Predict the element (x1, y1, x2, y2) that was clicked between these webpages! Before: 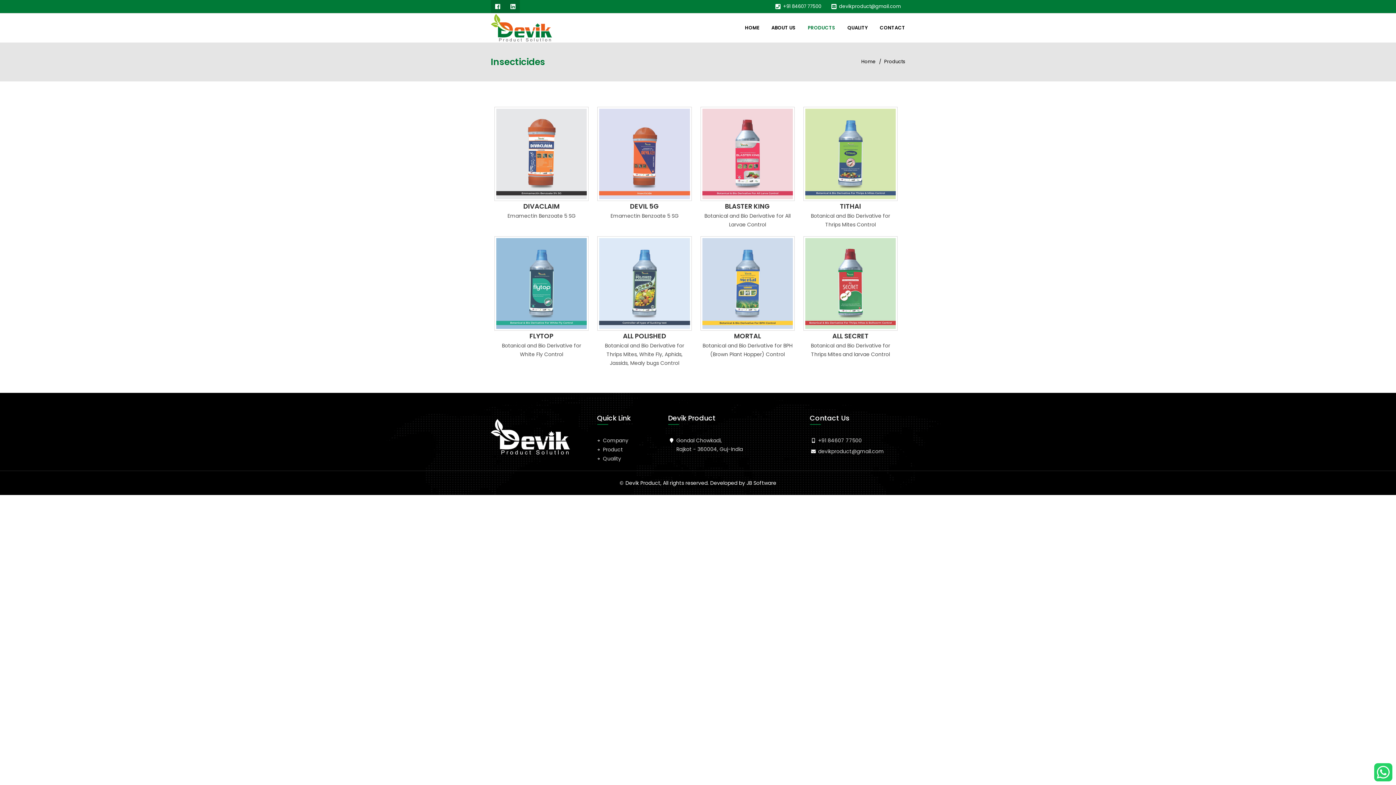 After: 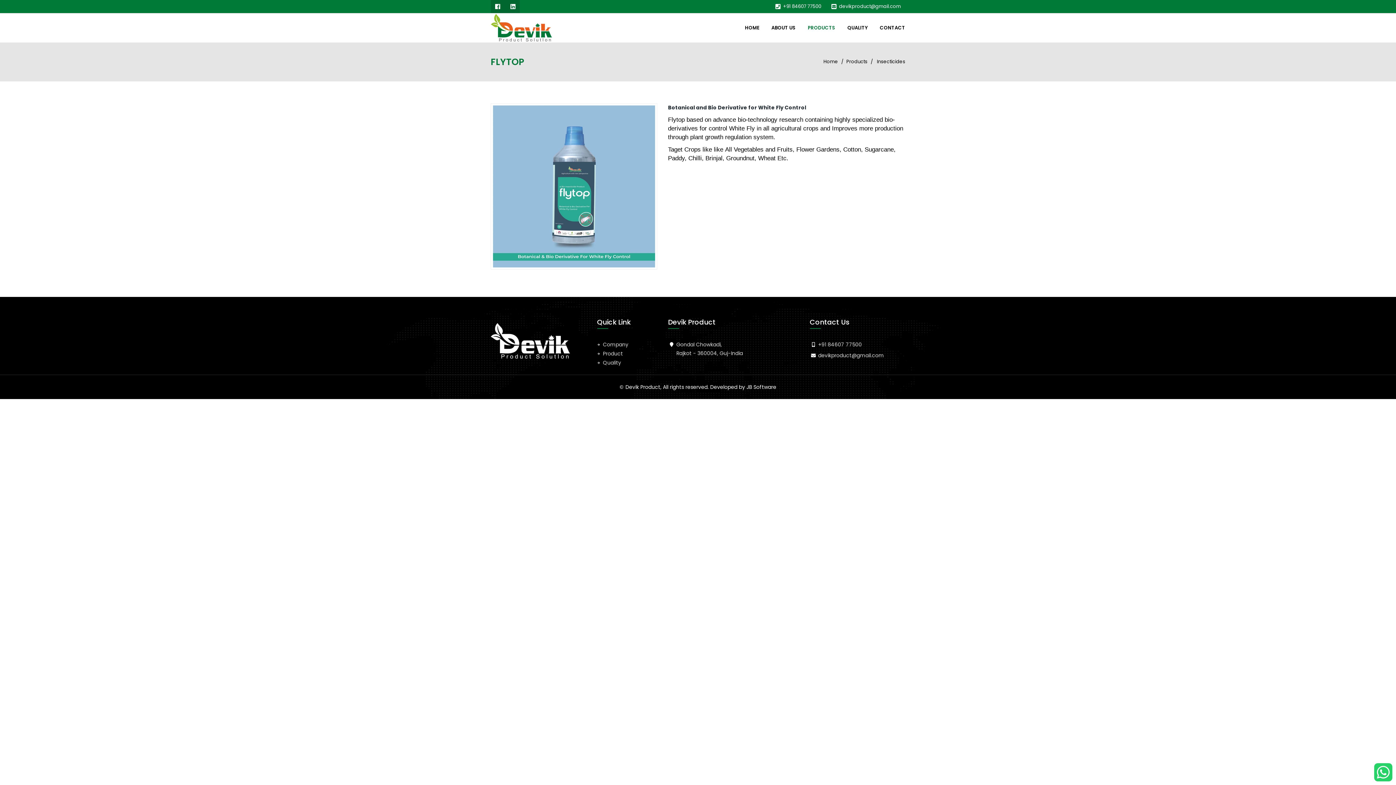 Action: label: FLYTOP

Botanical and Bio Derivative for White Fly Control bbox: (494, 236, 588, 358)